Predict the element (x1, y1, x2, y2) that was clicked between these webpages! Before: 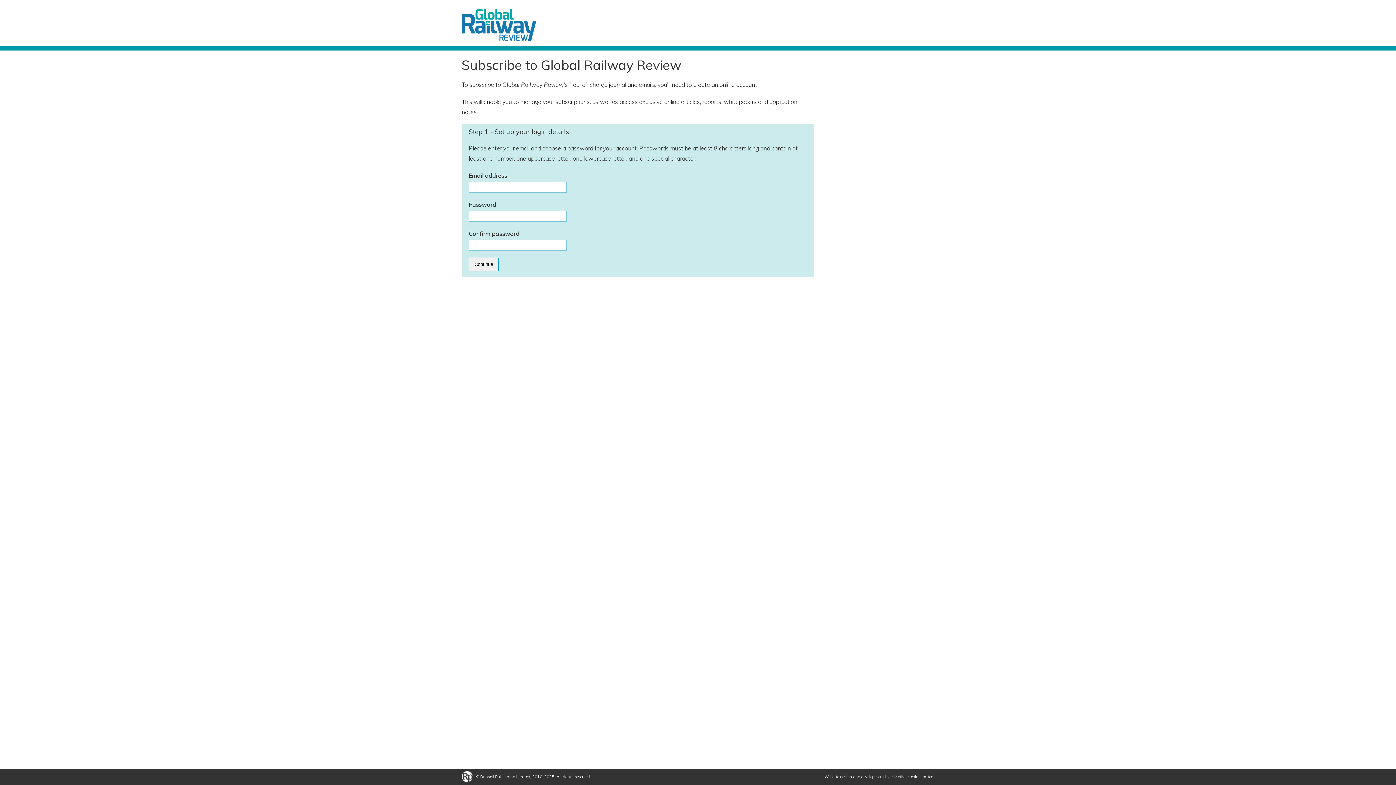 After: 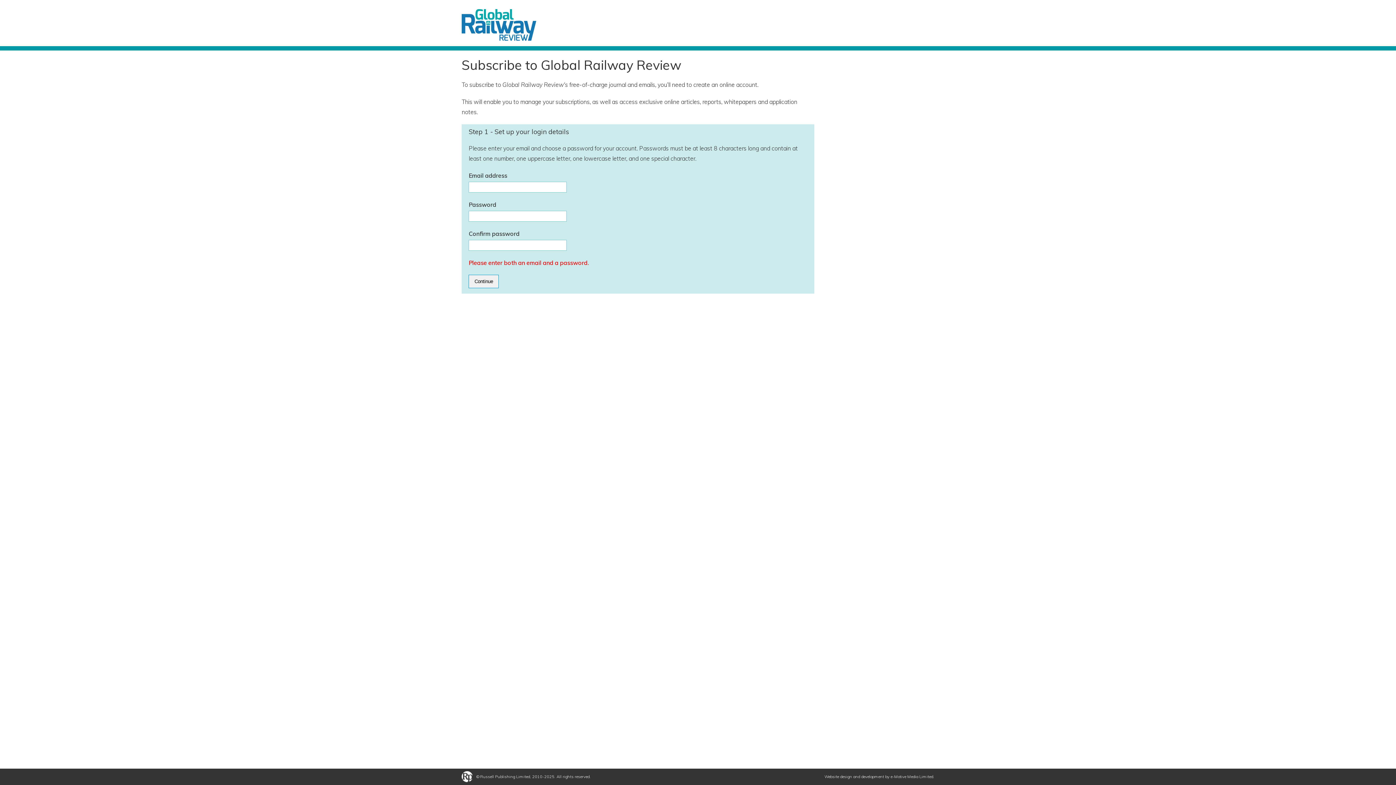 Action: bbox: (468, 257, 499, 271) label: Continue